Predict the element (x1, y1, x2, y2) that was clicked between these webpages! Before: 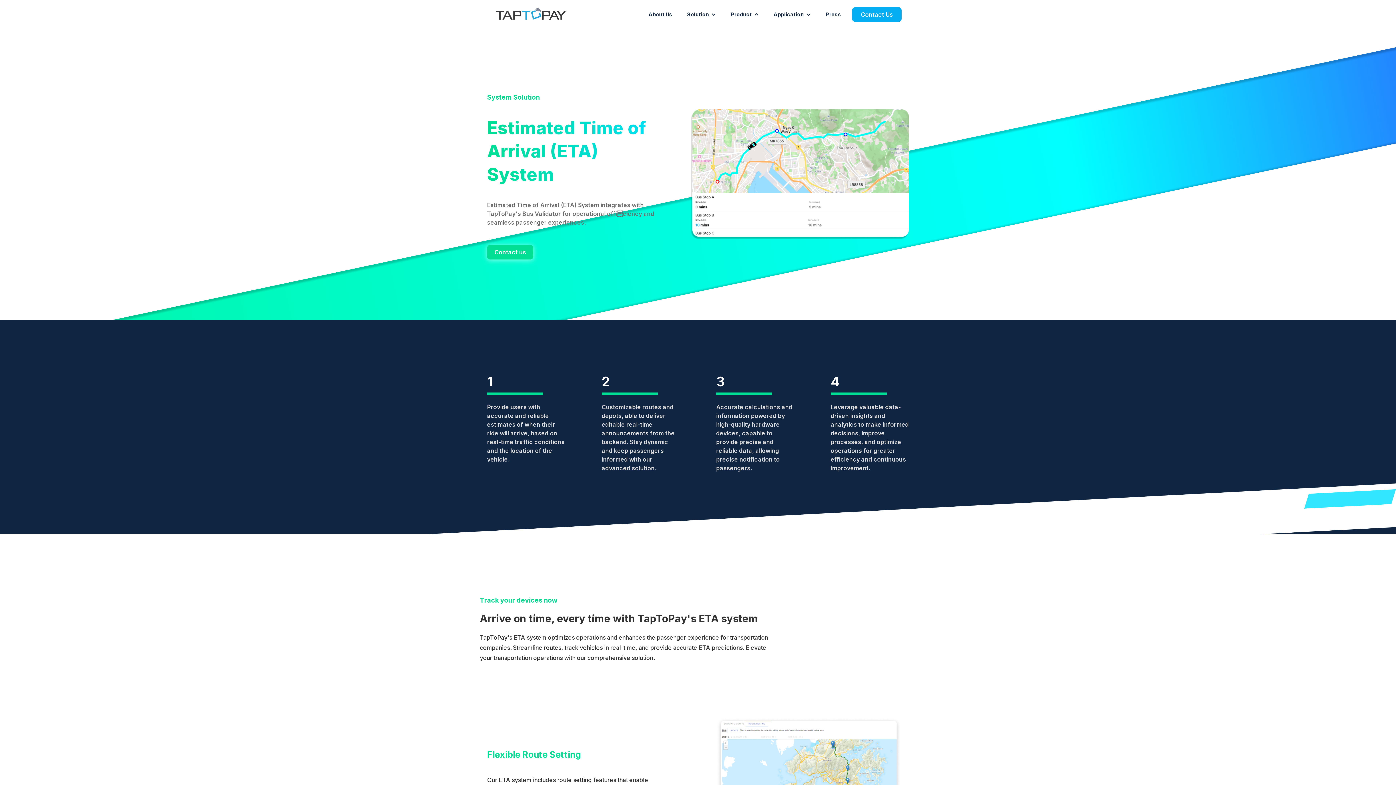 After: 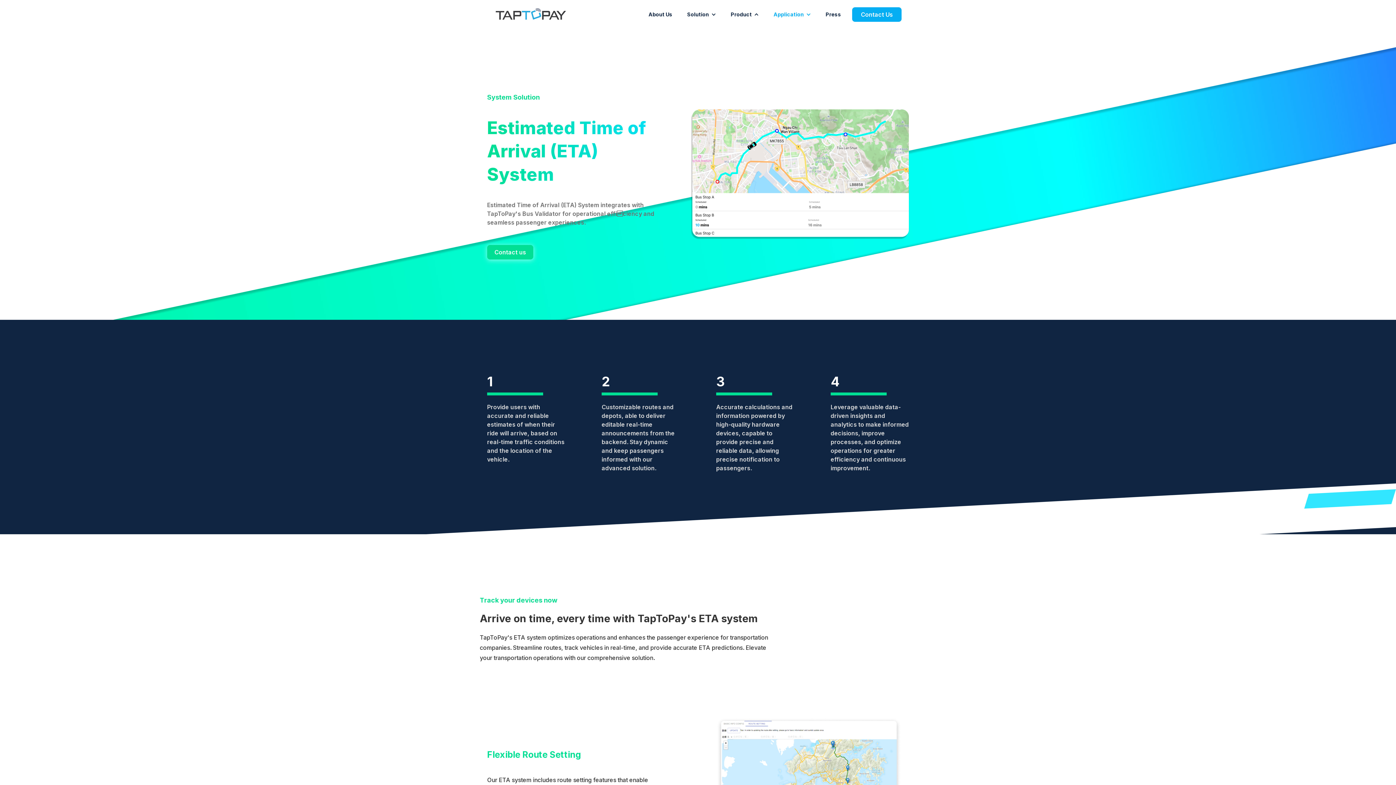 Action: bbox: (766, 0, 818, 29) label: Application